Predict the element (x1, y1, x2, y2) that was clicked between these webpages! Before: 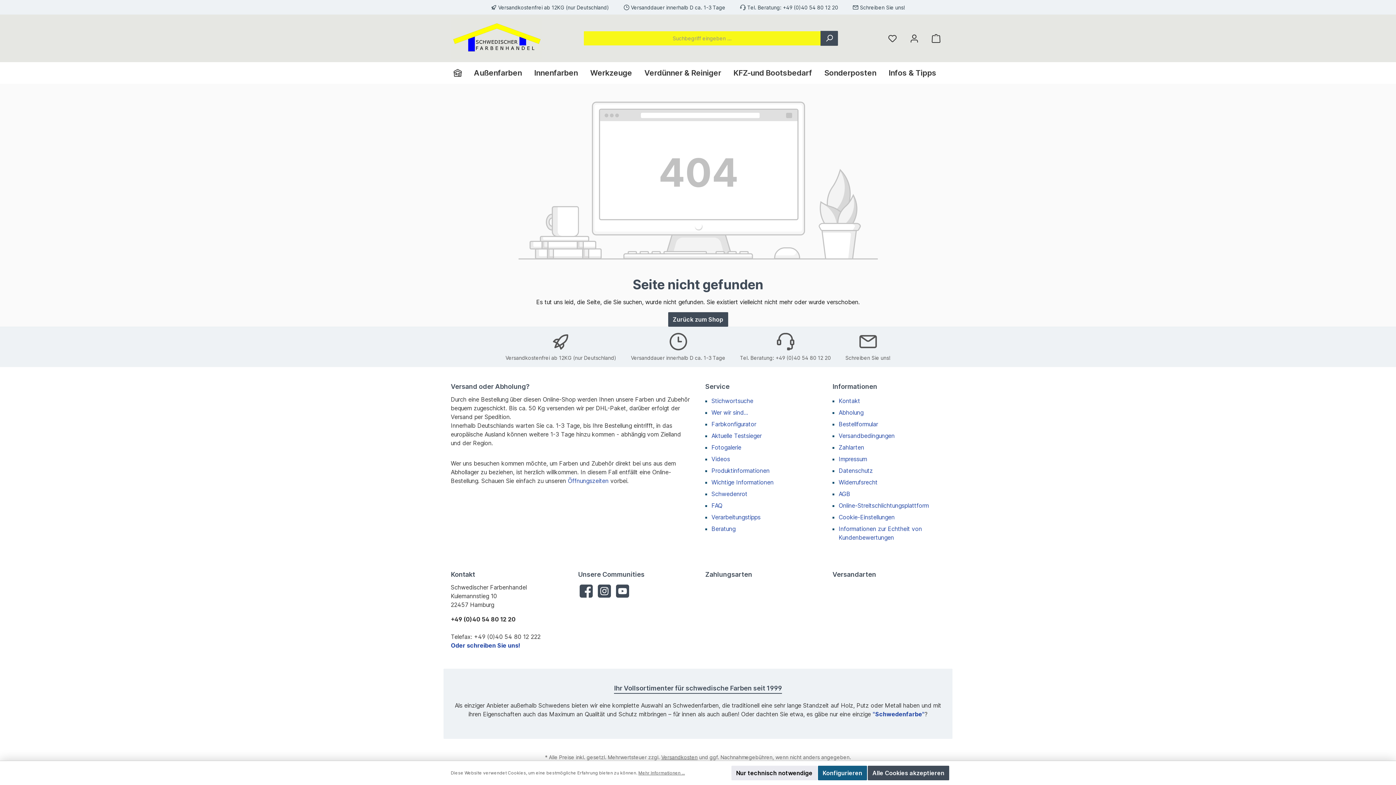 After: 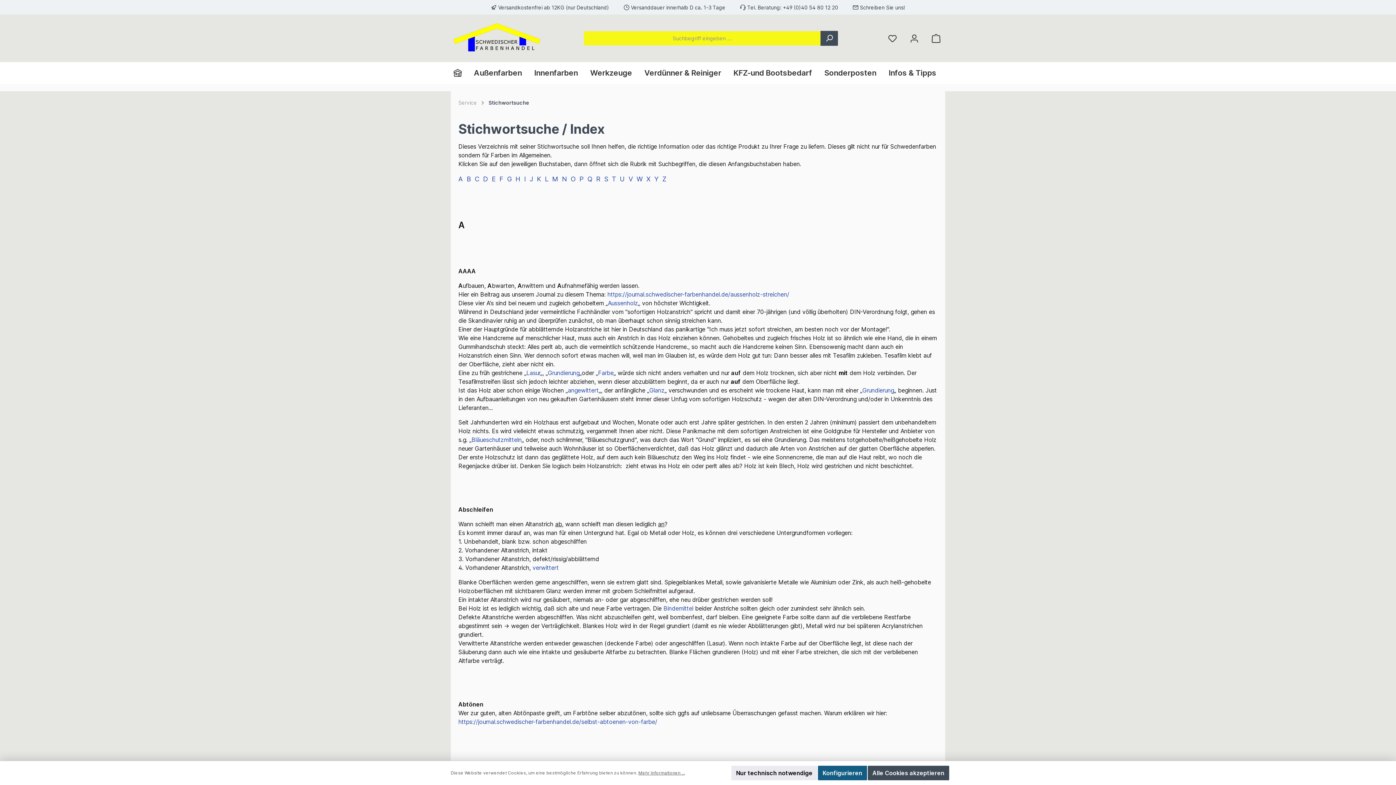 Action: label: Stichwortsuche bbox: (711, 397, 753, 404)